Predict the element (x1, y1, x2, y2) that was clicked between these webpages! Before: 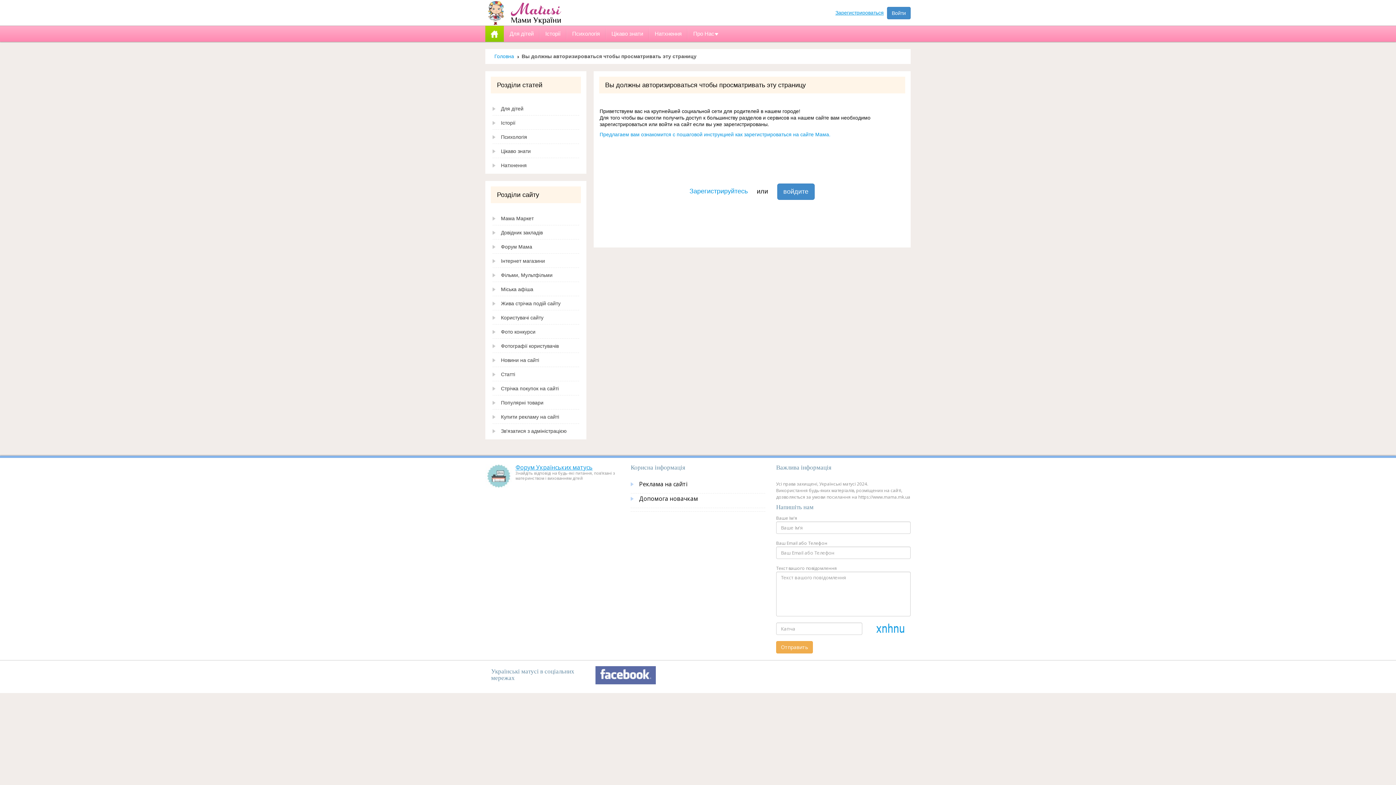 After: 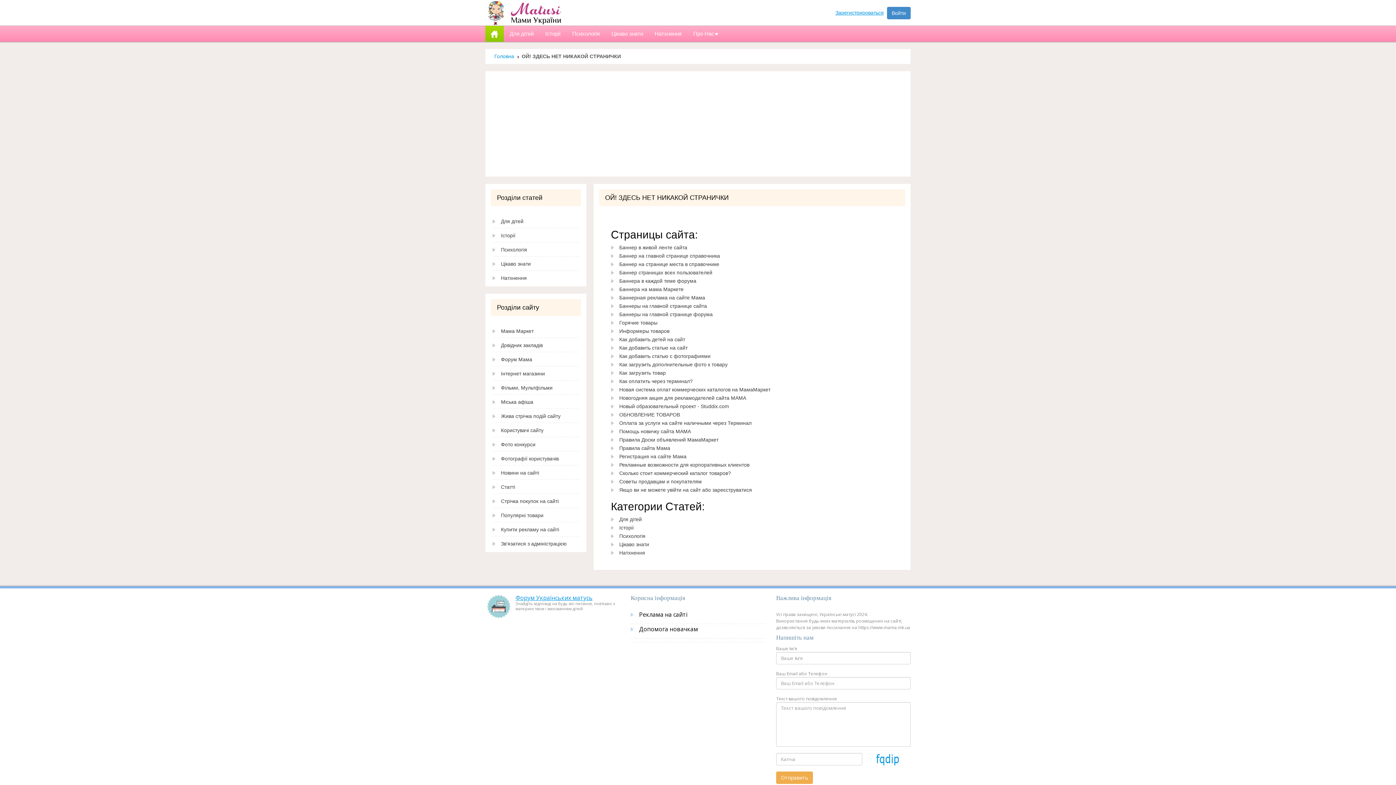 Action: bbox: (630, 481, 687, 487) label: Реклама на сайті